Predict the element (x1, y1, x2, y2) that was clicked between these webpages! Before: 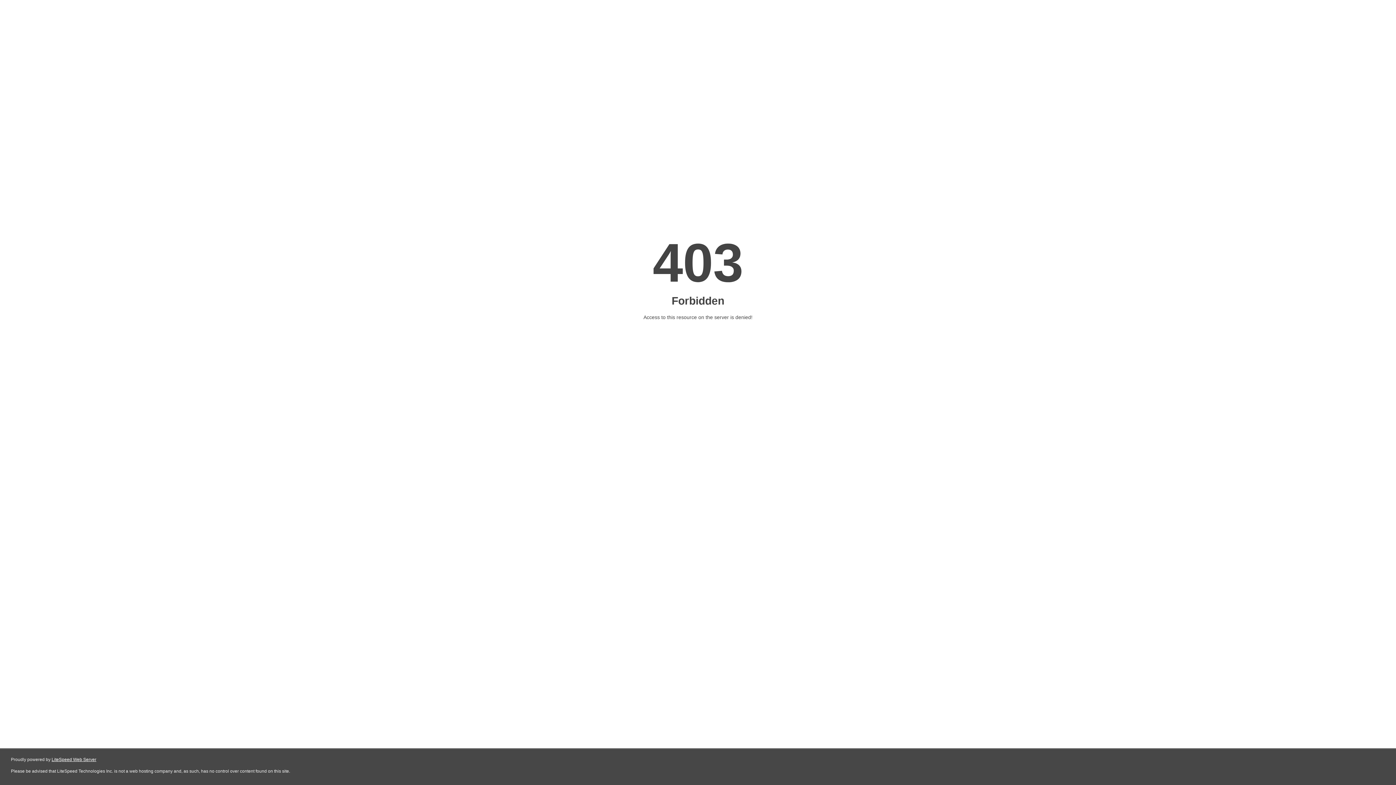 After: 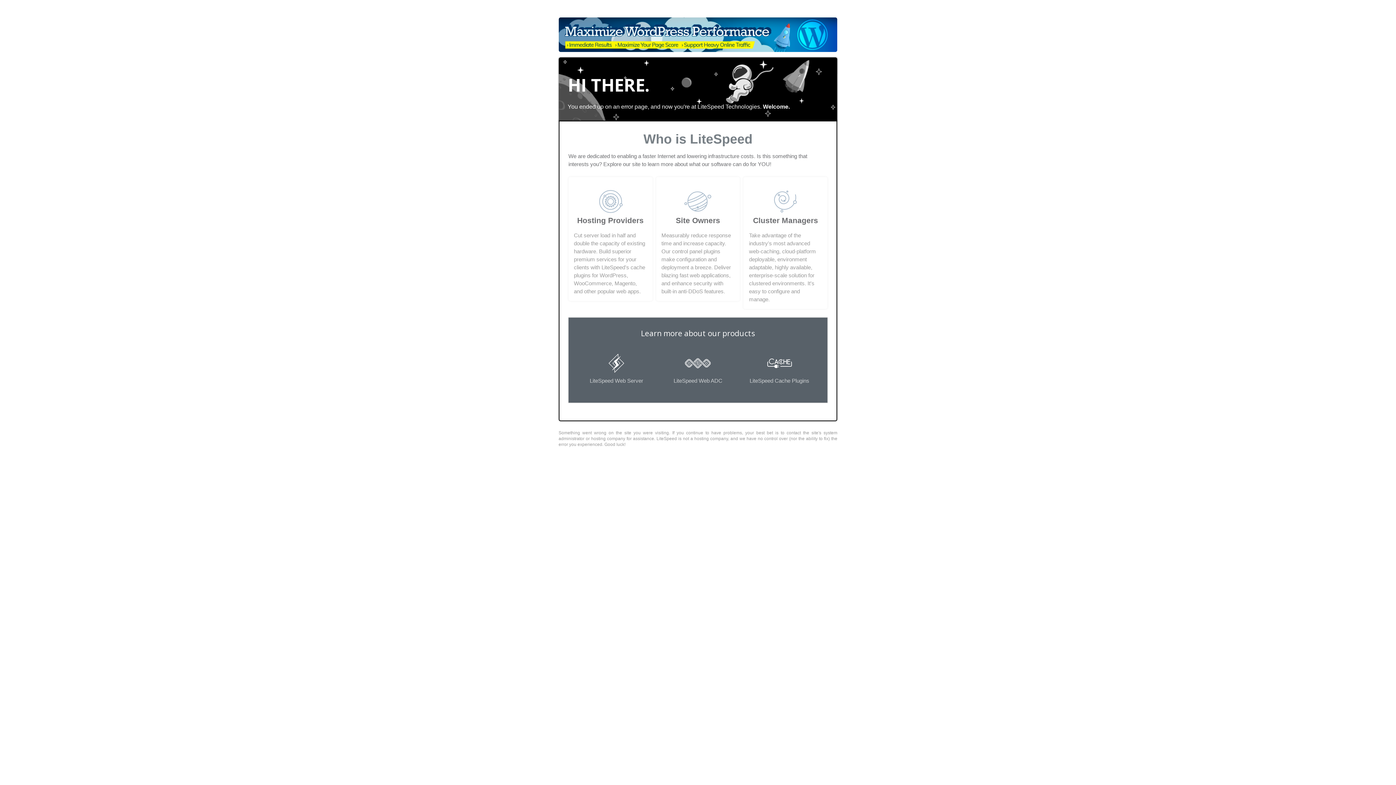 Action: bbox: (51, 757, 96, 762) label: LiteSpeed Web Server